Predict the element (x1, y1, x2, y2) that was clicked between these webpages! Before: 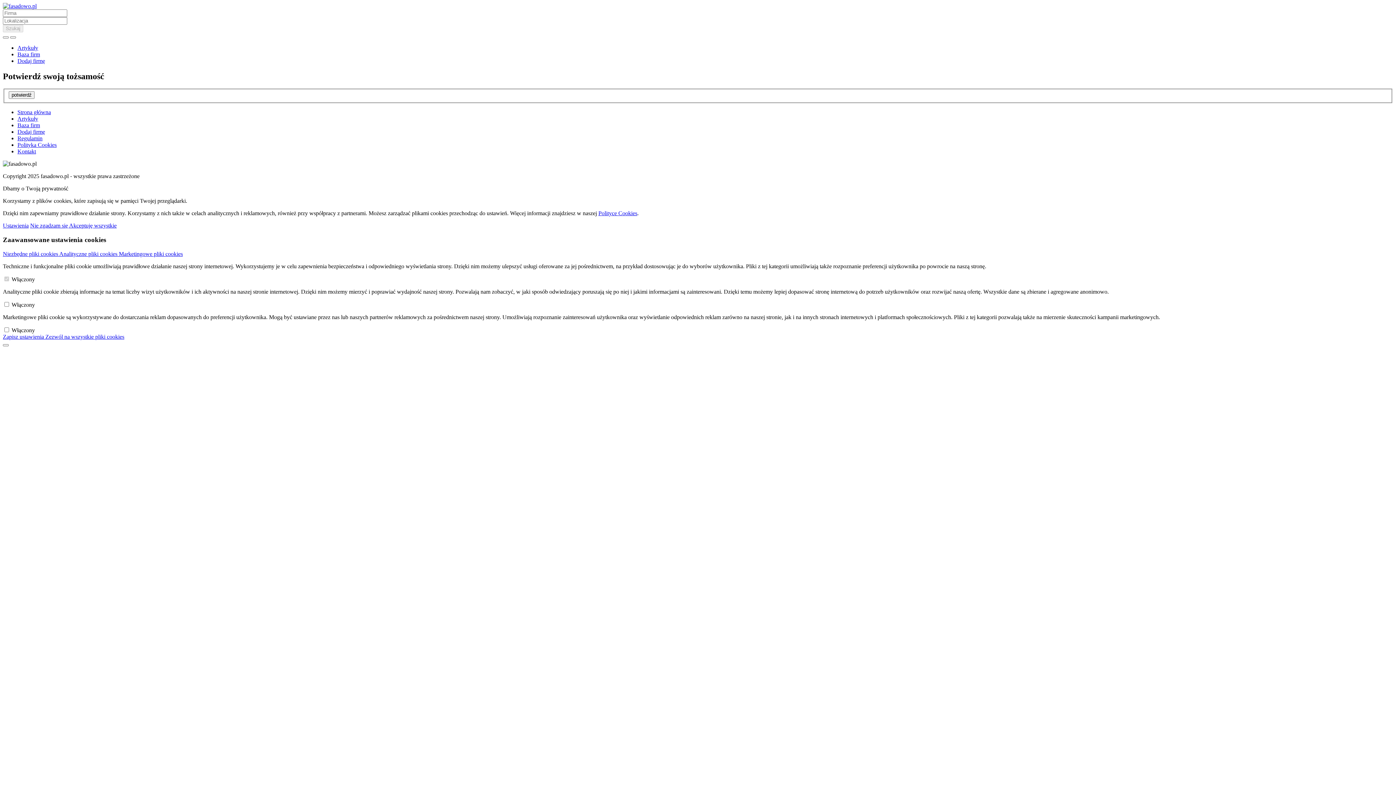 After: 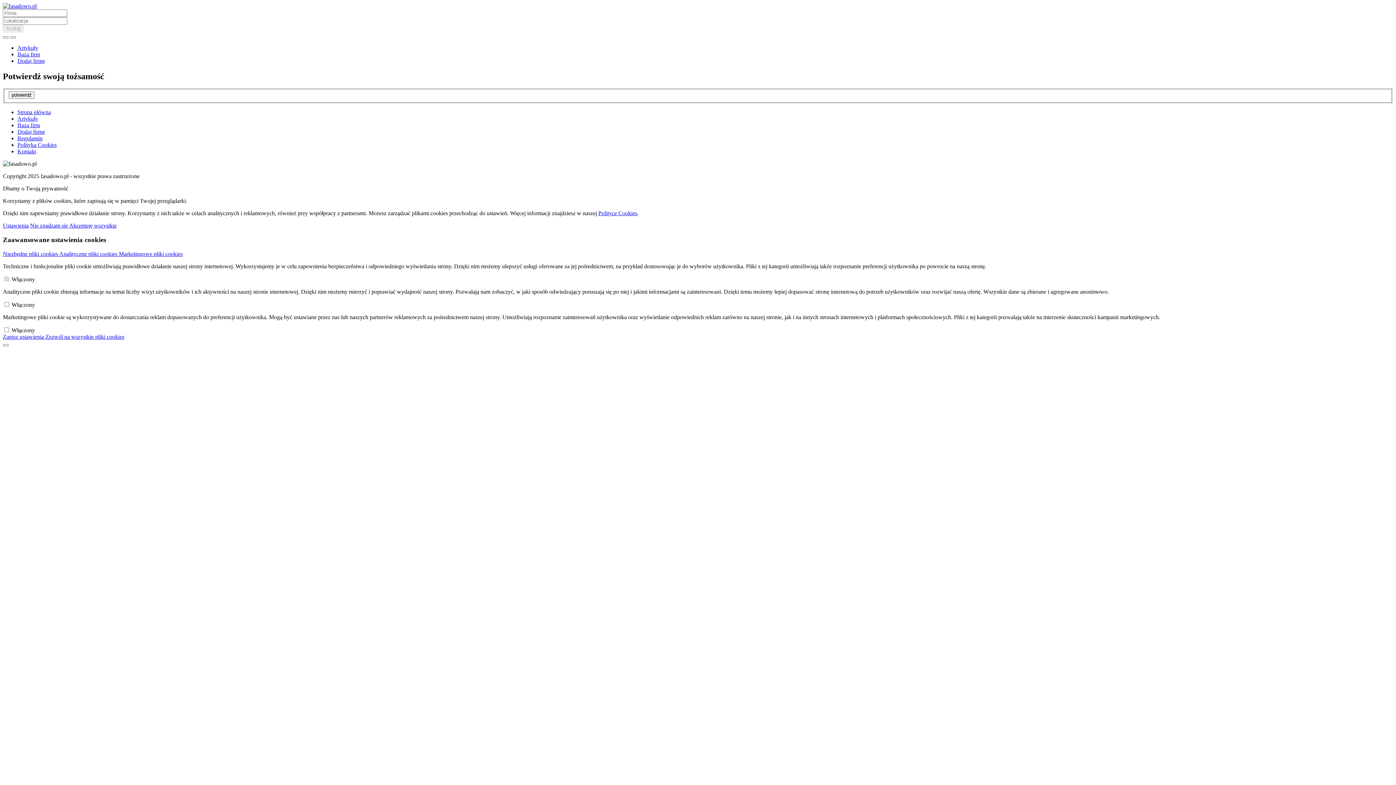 Action: bbox: (17, 148, 36, 154) label: Kontakt